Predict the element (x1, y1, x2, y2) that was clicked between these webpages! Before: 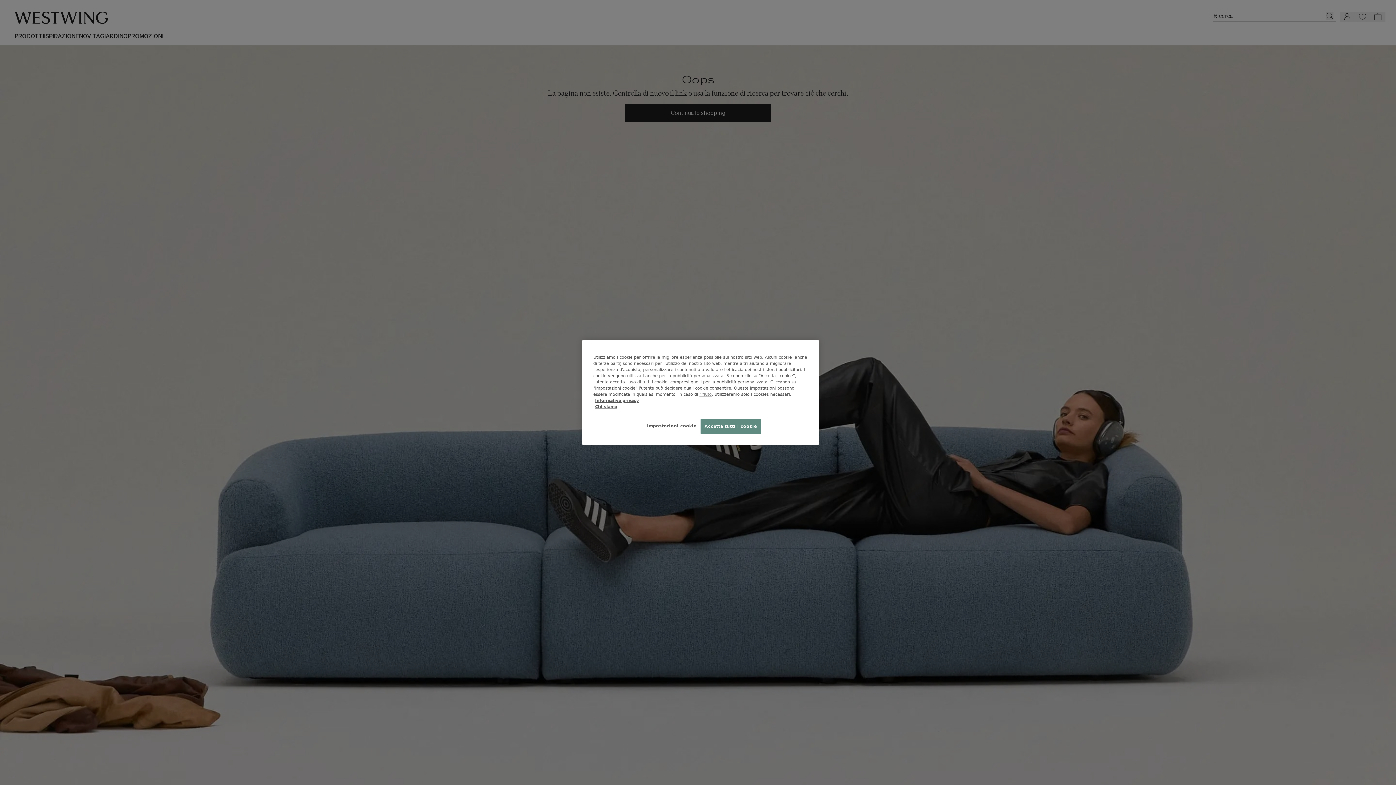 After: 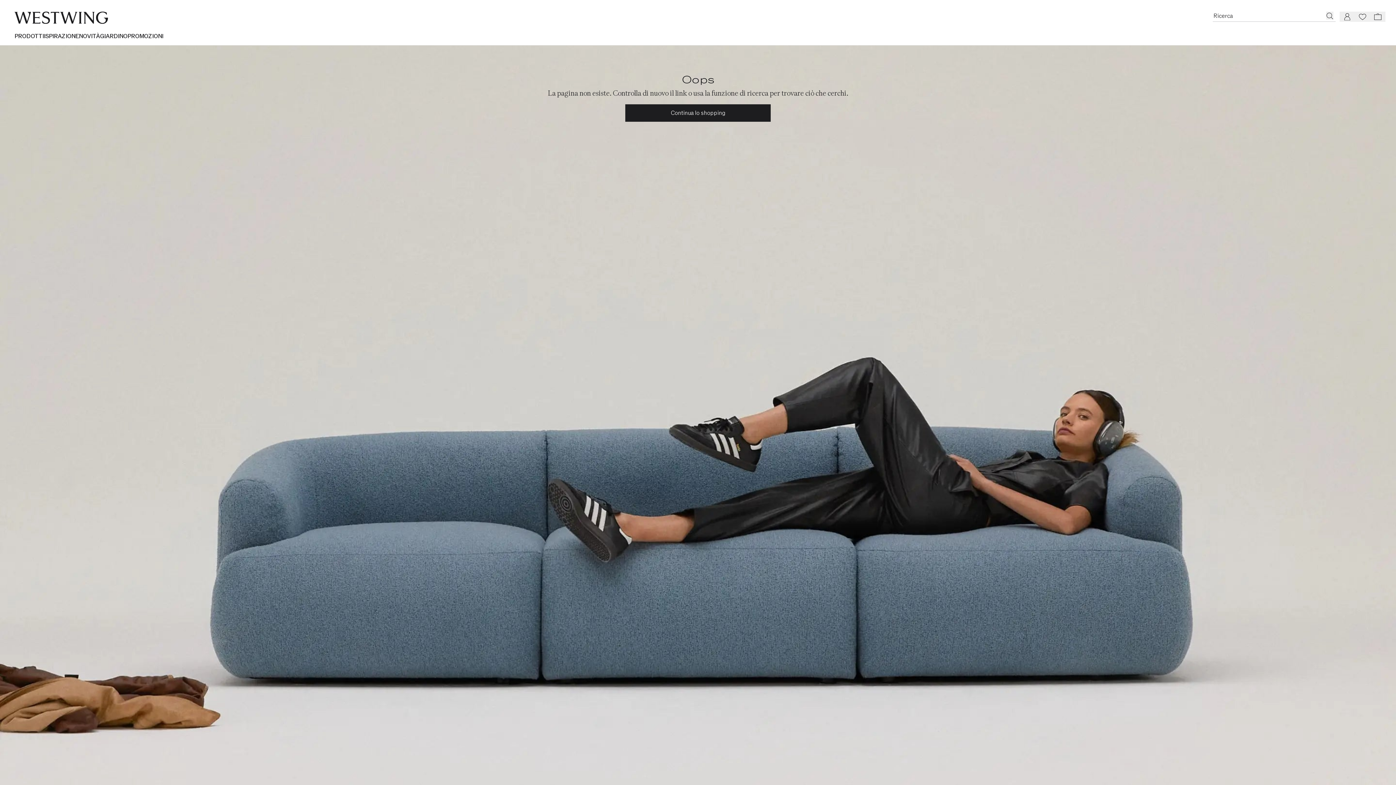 Action: bbox: (699, 391, 711, 397) label: rifiuto